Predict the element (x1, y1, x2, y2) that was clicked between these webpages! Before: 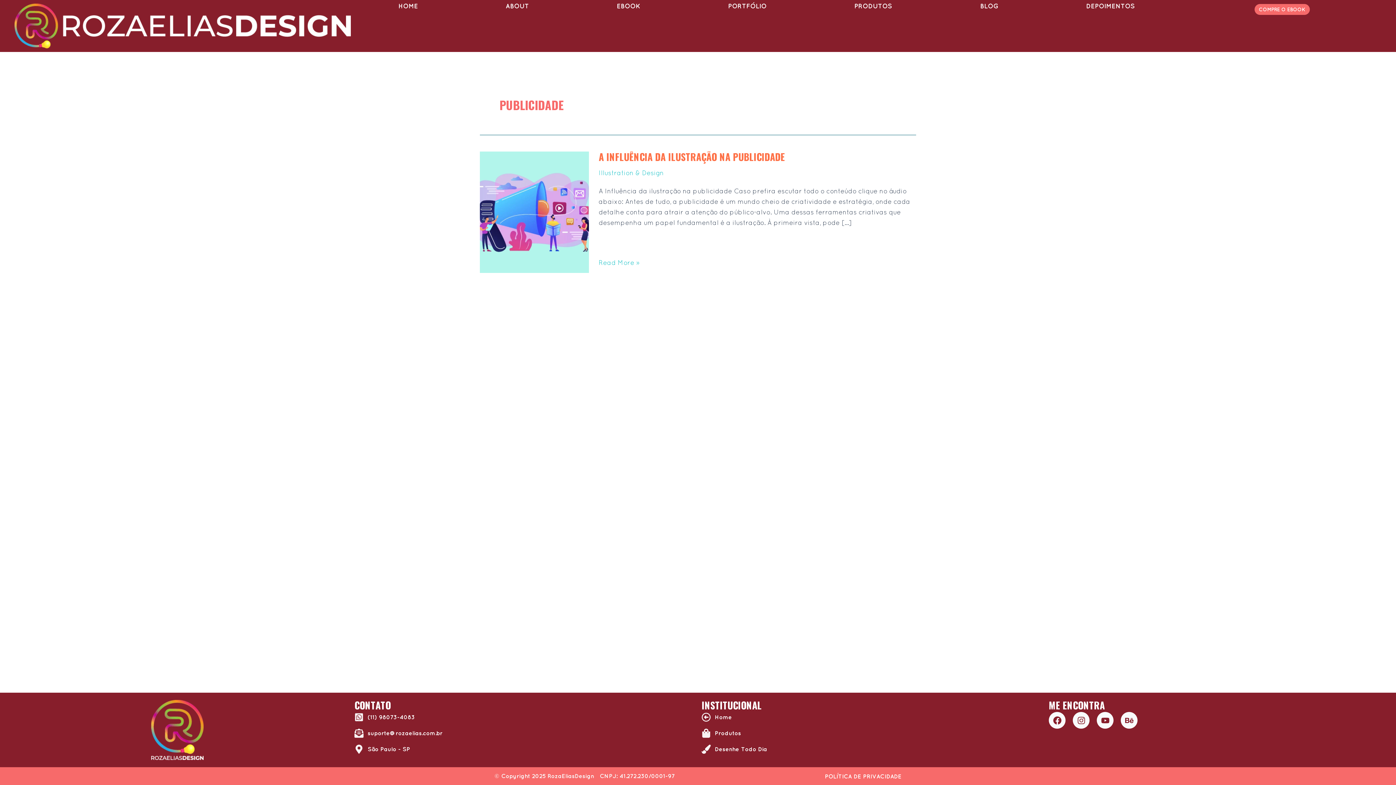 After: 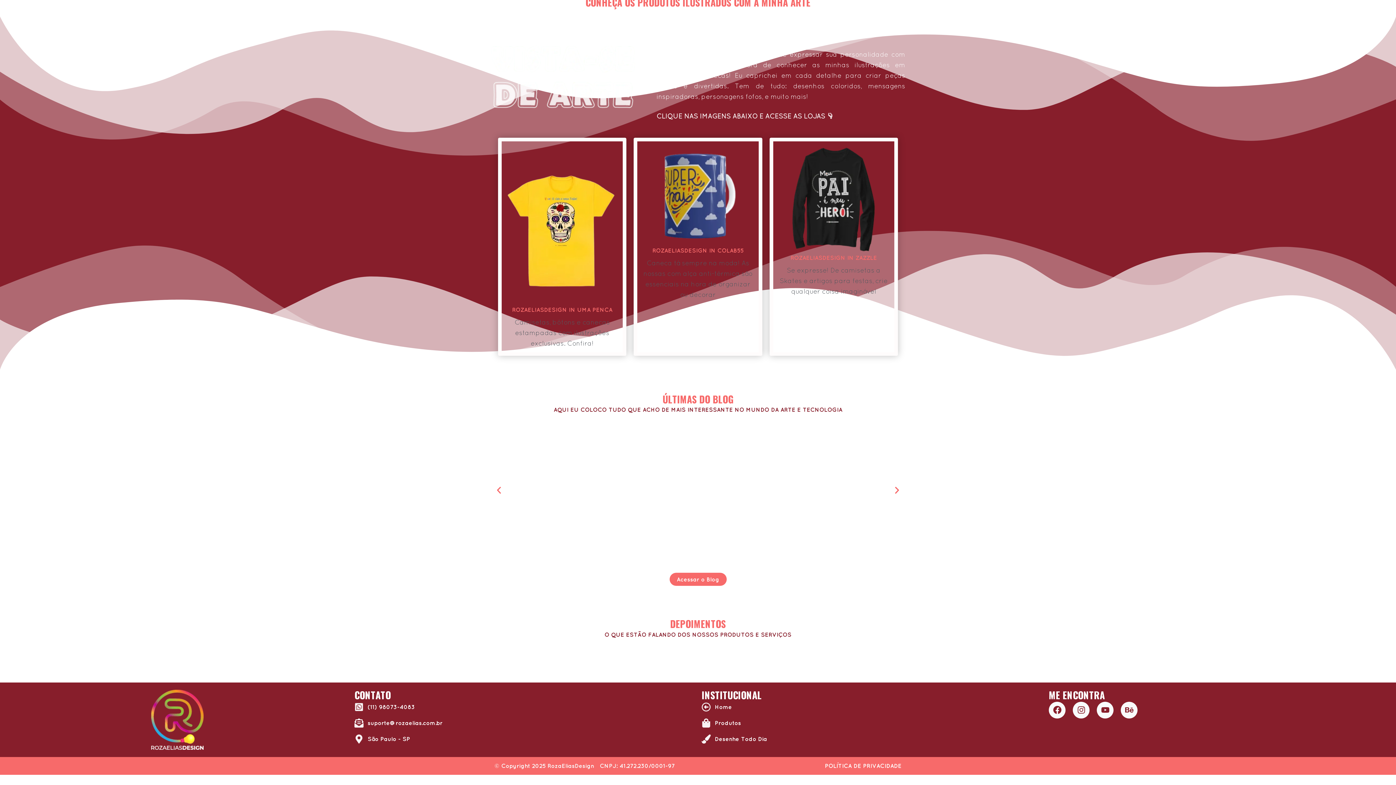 Action: bbox: (810, 0, 936, 11) label: PRODUTOS